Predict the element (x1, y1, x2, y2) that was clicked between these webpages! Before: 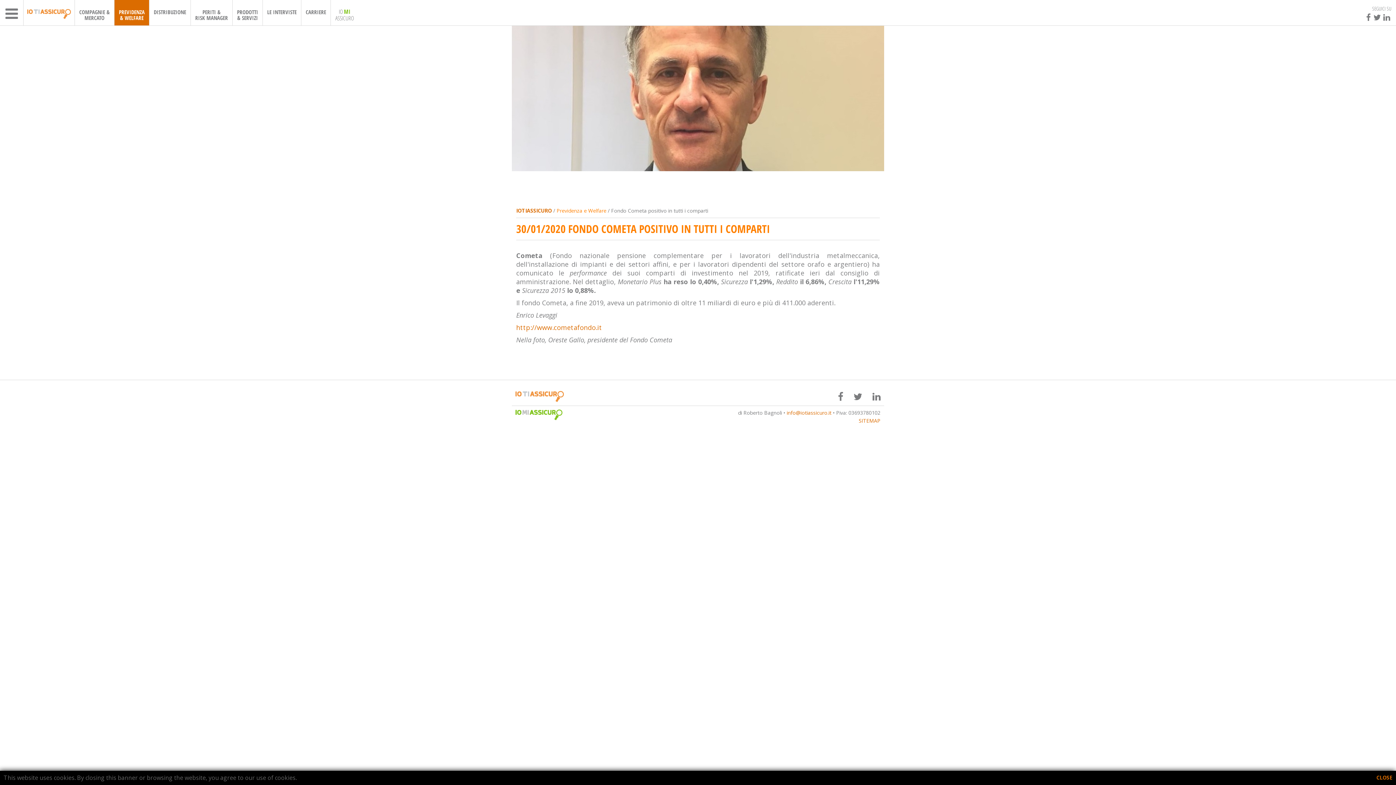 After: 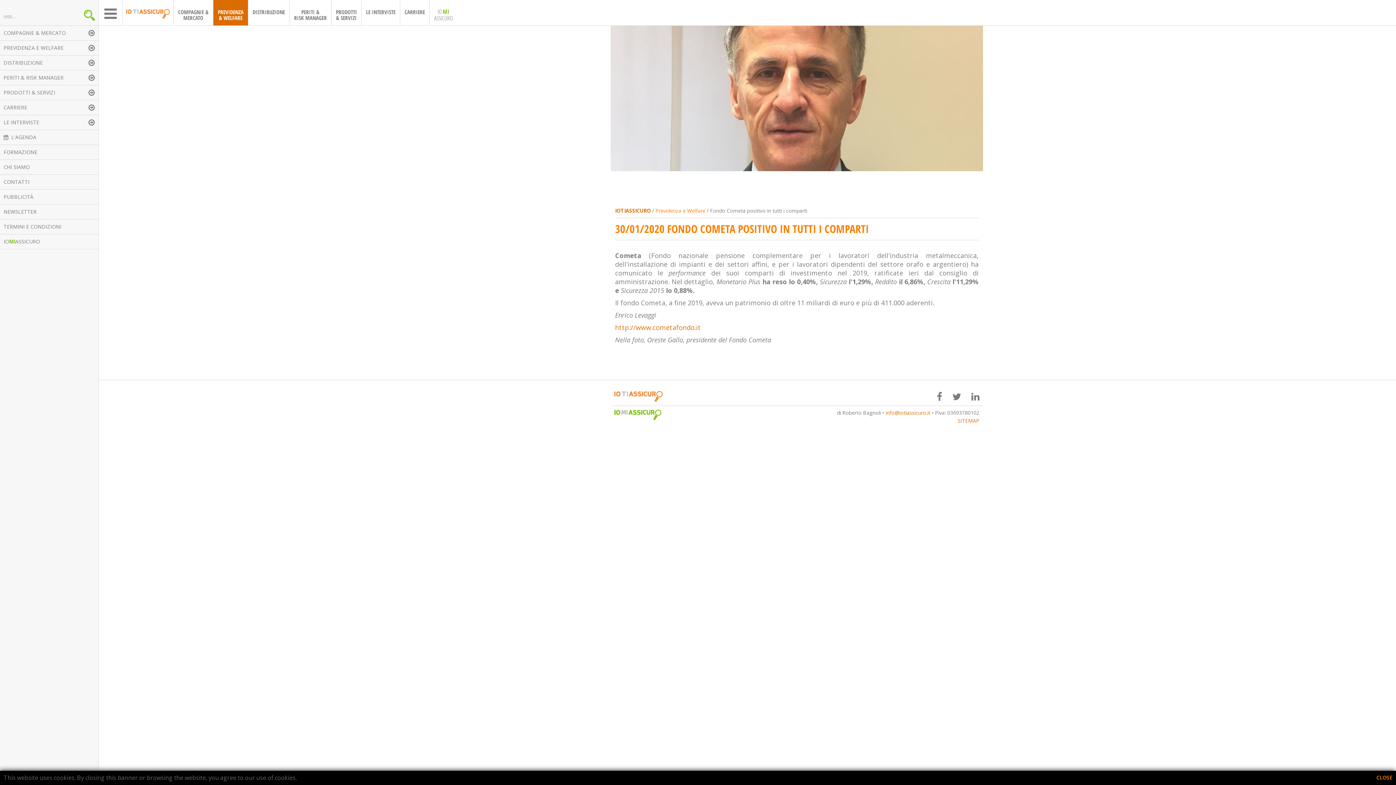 Action: bbox: (0, 0, 23, 24)